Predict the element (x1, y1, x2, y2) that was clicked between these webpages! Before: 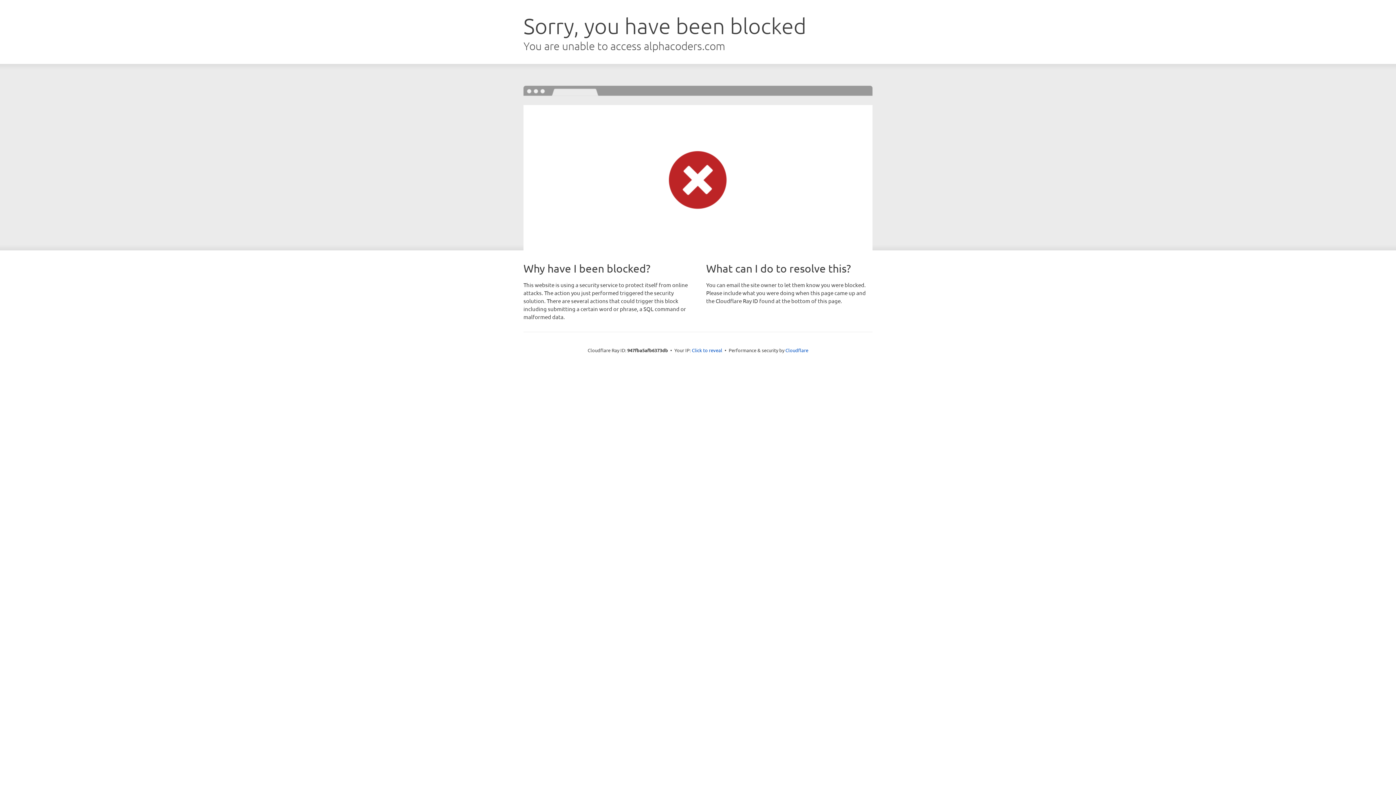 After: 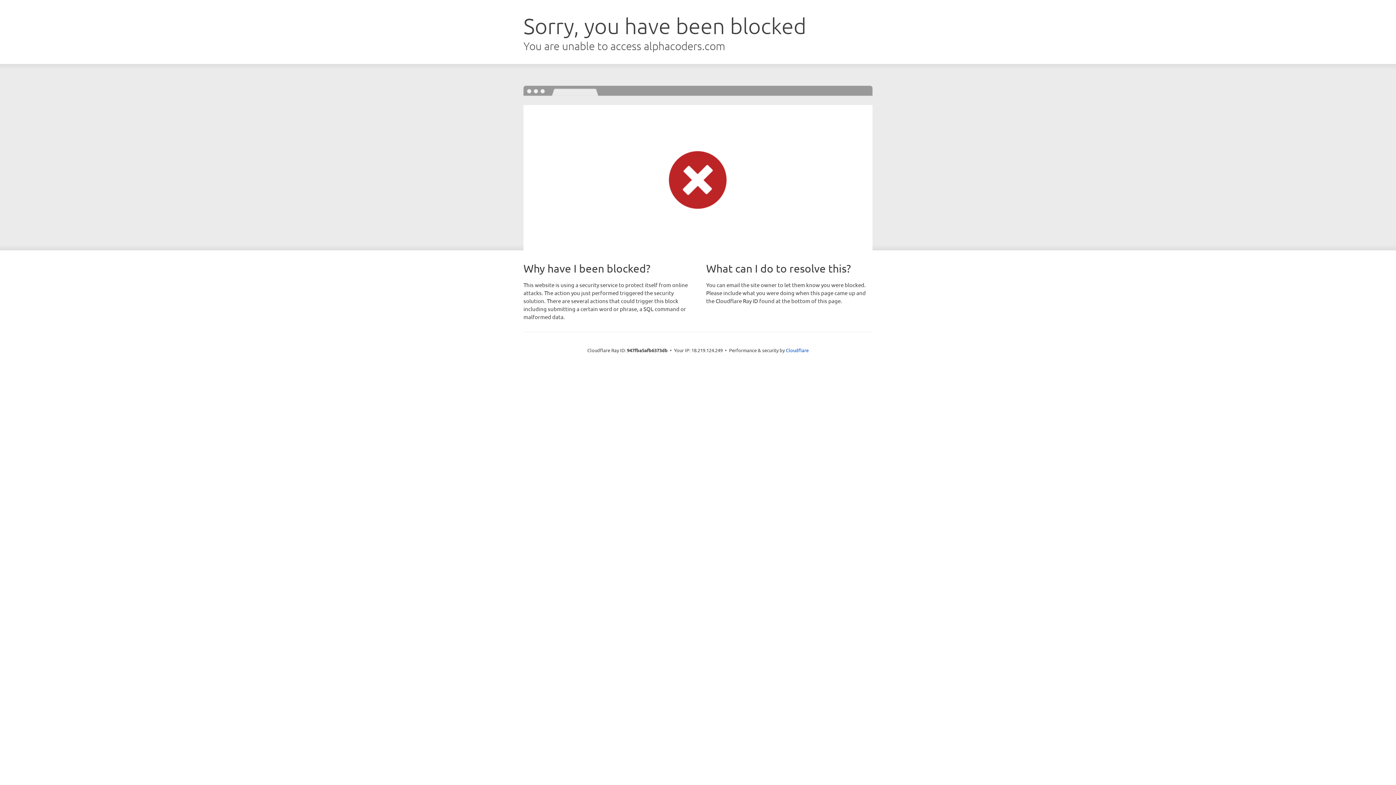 Action: bbox: (692, 346, 722, 353) label: Click to reveal